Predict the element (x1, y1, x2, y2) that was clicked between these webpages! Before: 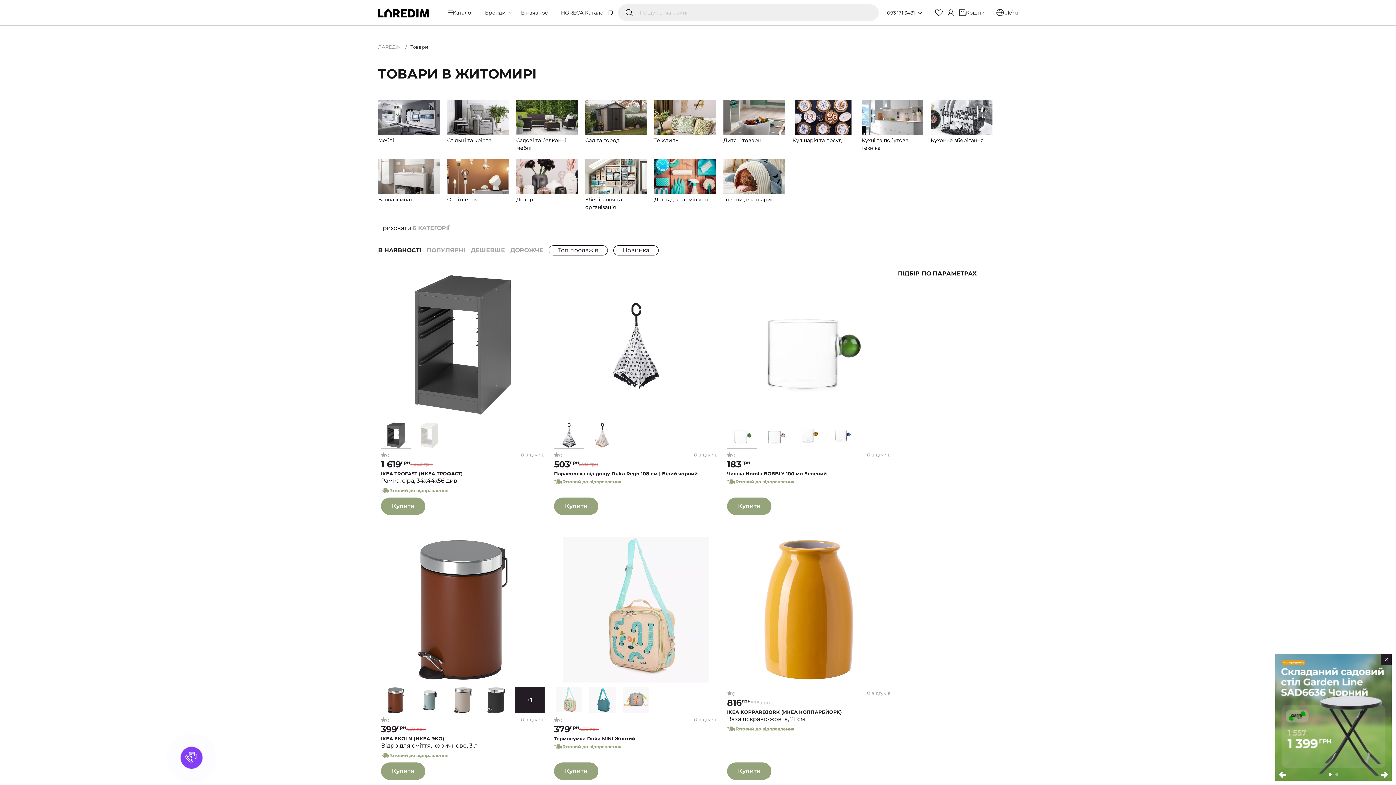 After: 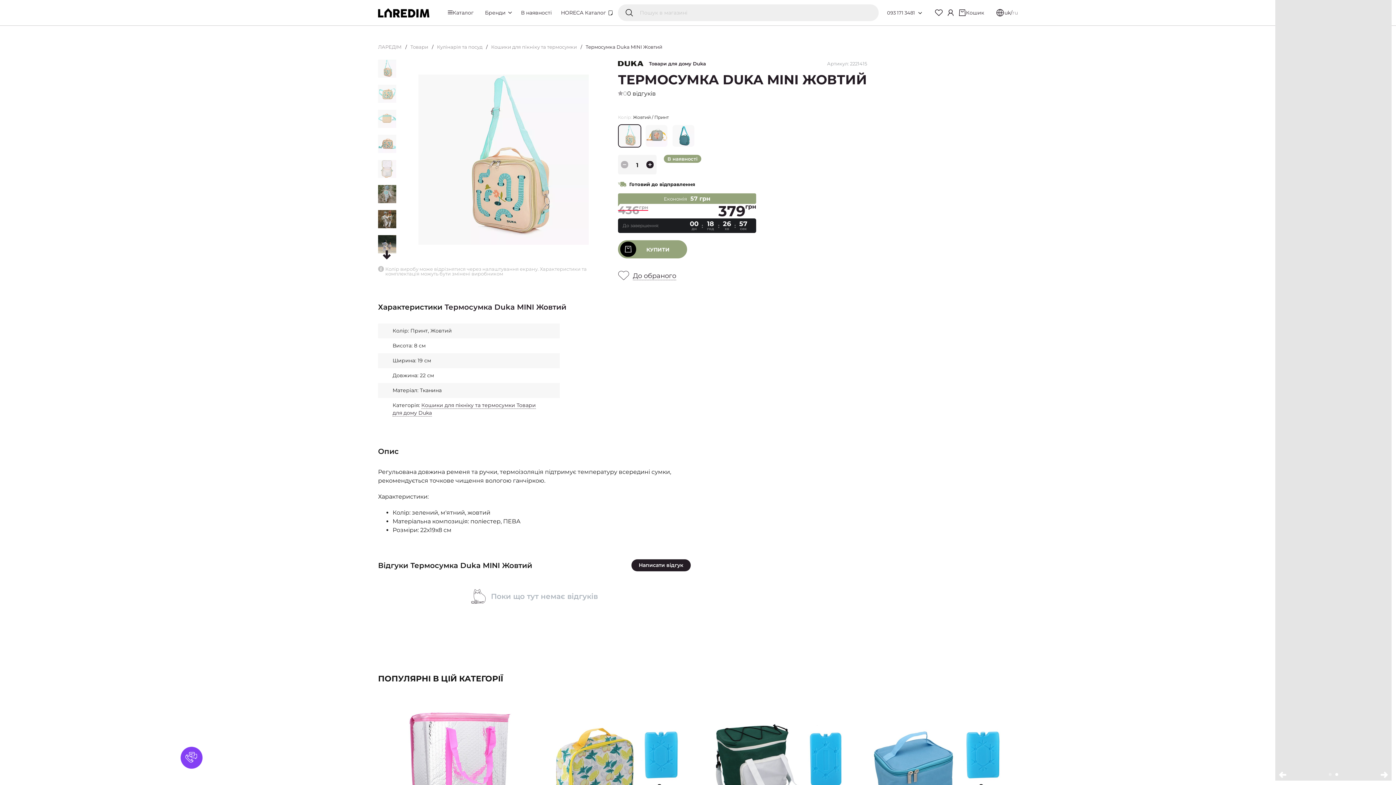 Action: bbox: (554, 537, 717, 682)